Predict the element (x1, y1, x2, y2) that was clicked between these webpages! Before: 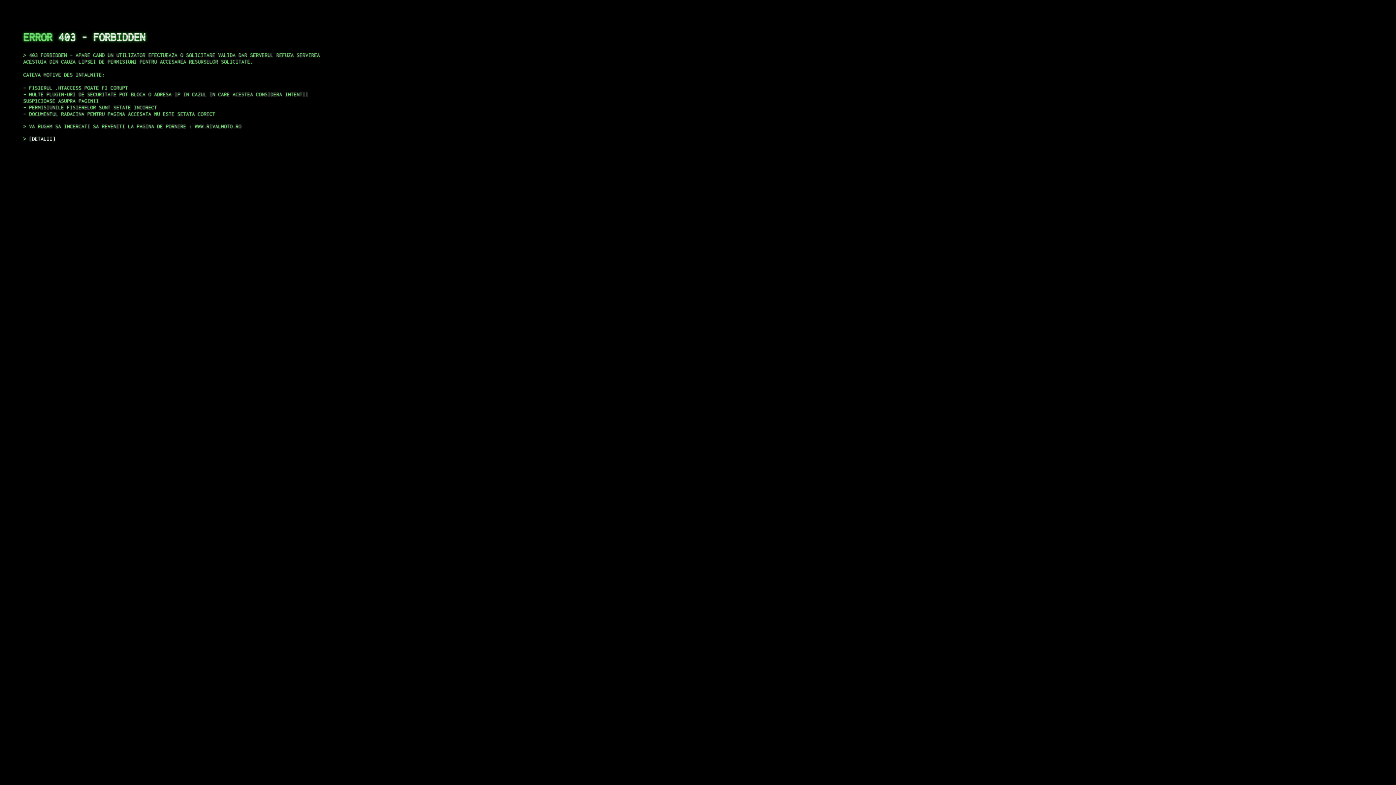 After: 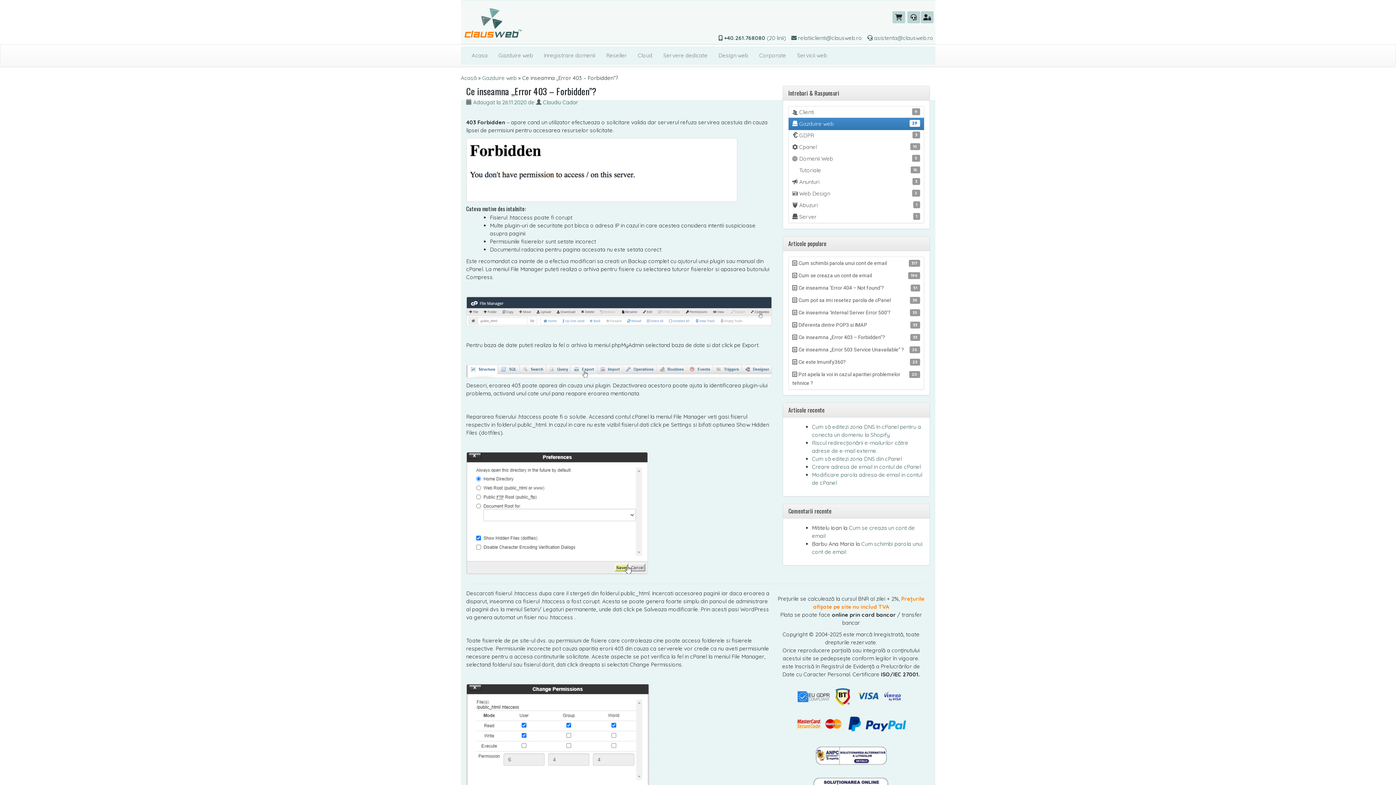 Action: bbox: (29, 135, 55, 141) label: DETALII